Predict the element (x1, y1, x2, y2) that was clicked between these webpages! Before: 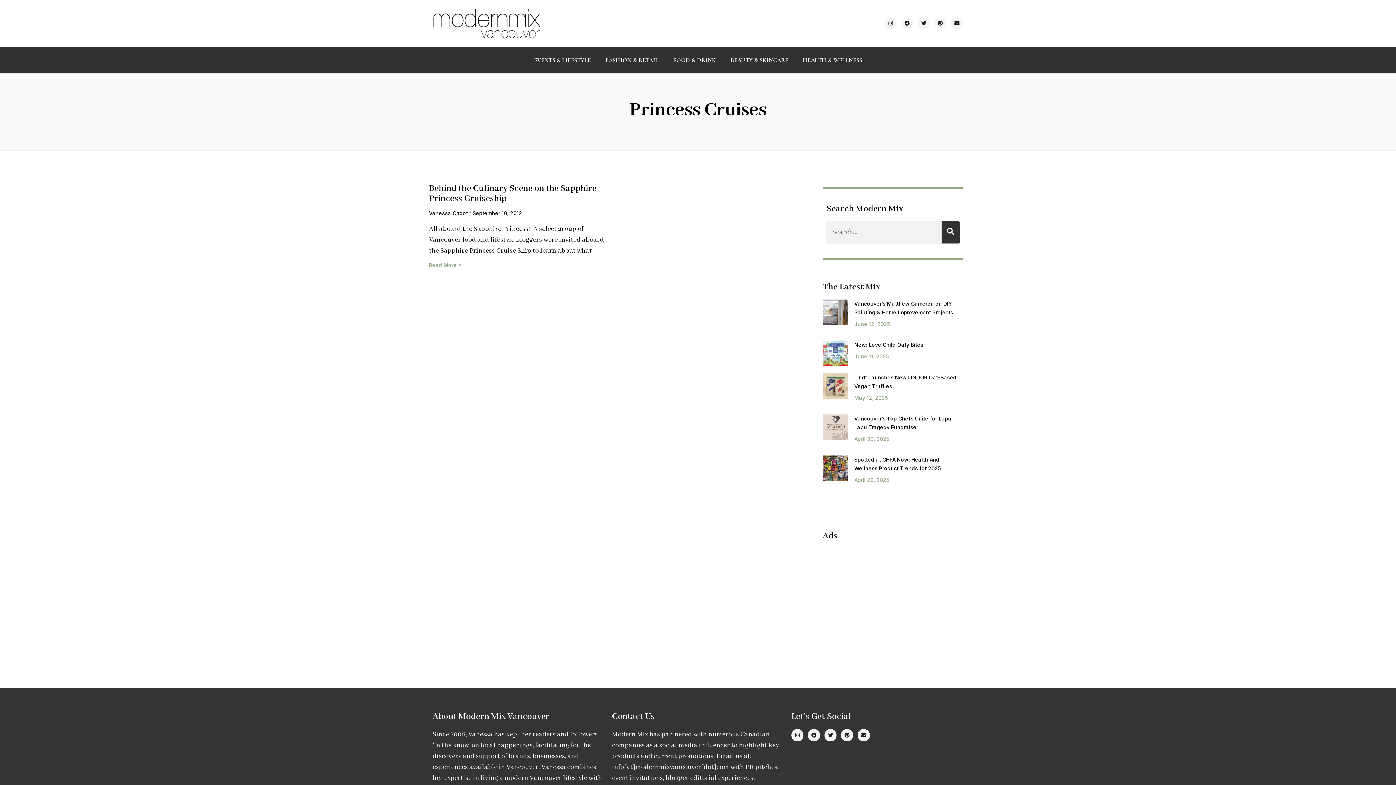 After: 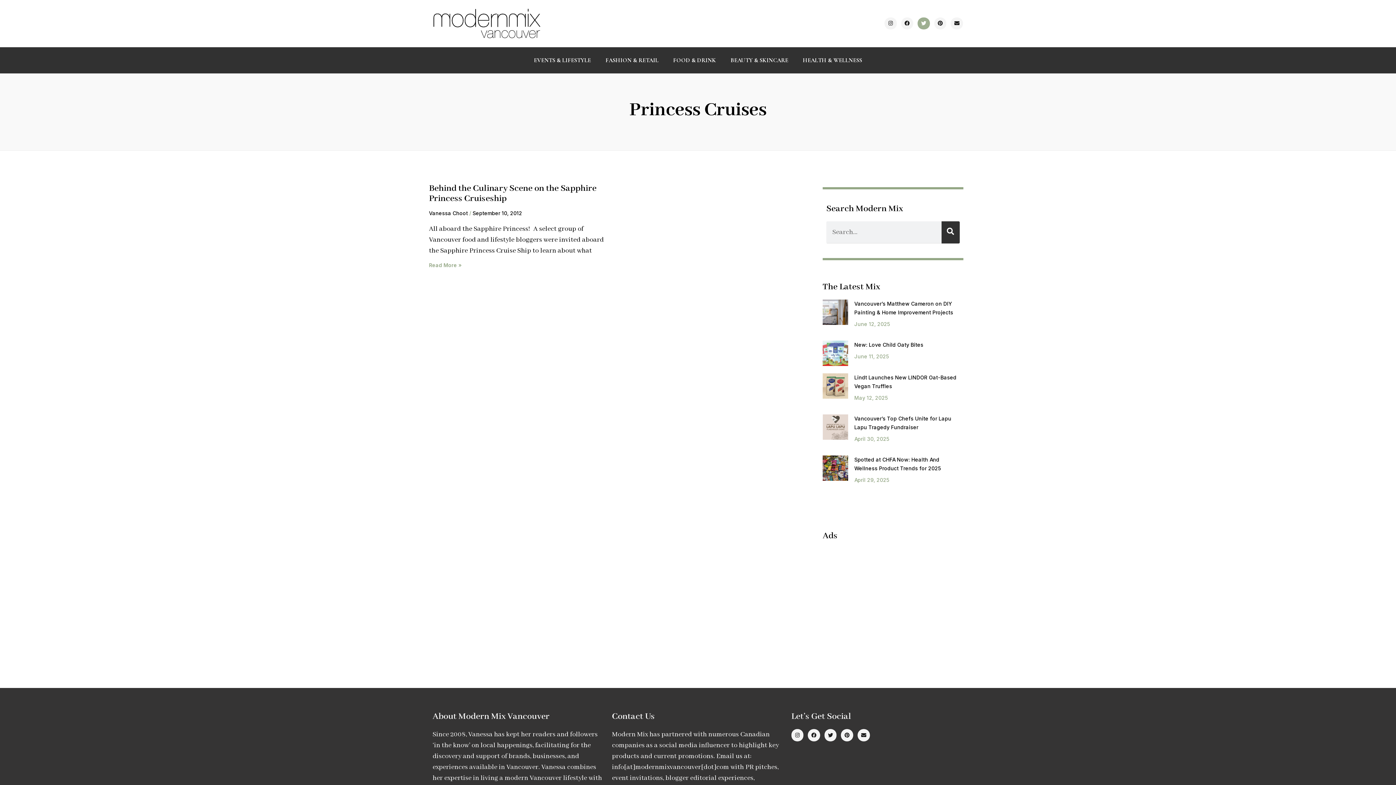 Action: bbox: (917, 17, 930, 29) label: Twitter